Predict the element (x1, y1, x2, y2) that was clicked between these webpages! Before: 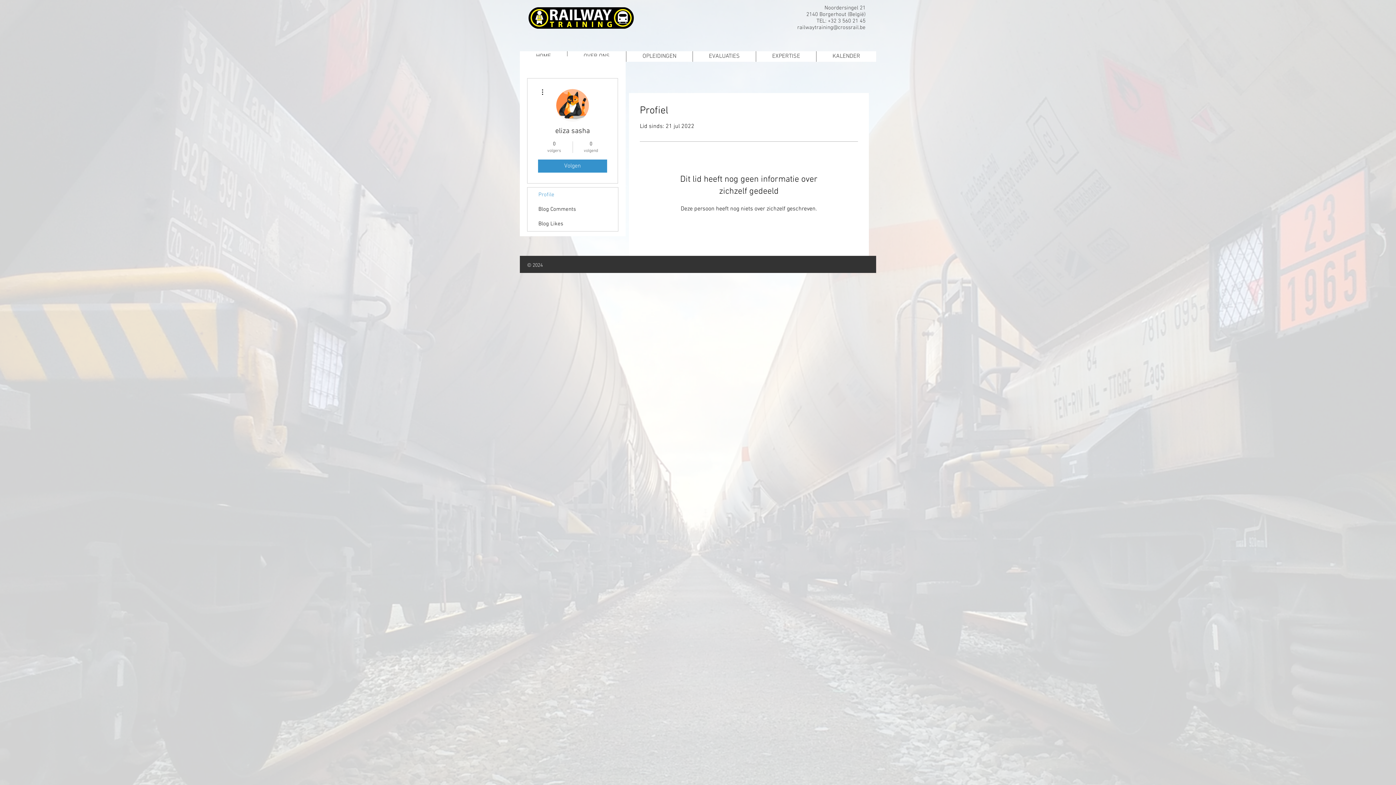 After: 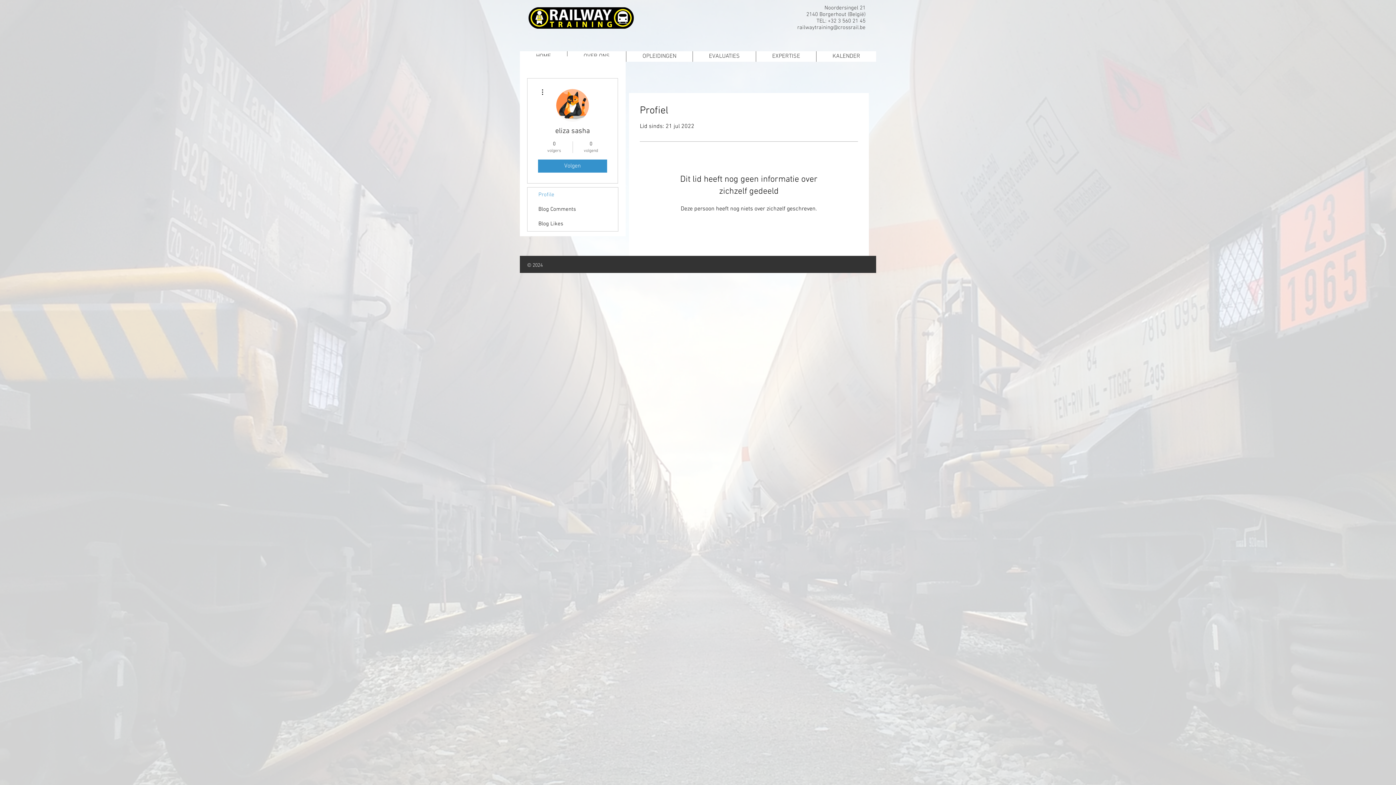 Action: label: OPLEIDINGEN bbox: (626, 51, 692, 61)